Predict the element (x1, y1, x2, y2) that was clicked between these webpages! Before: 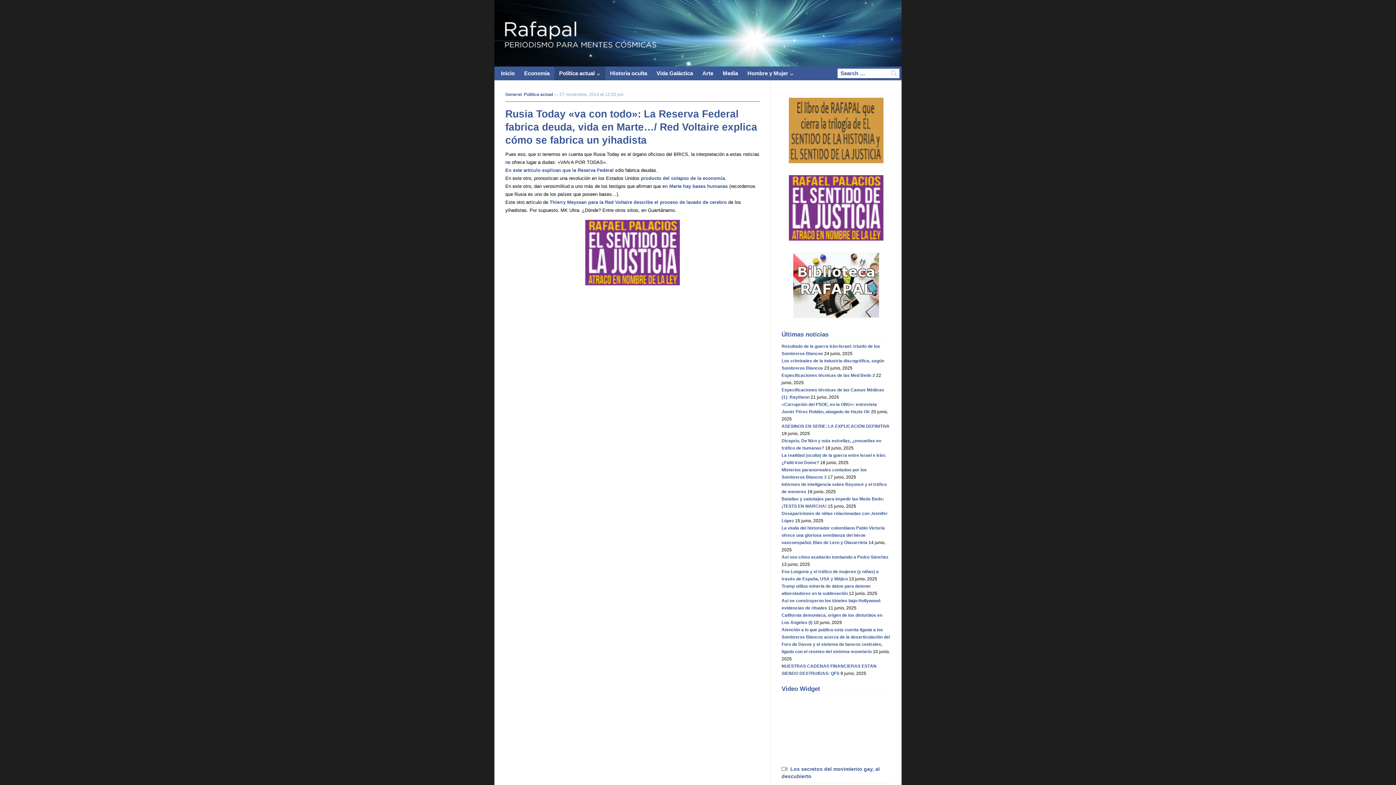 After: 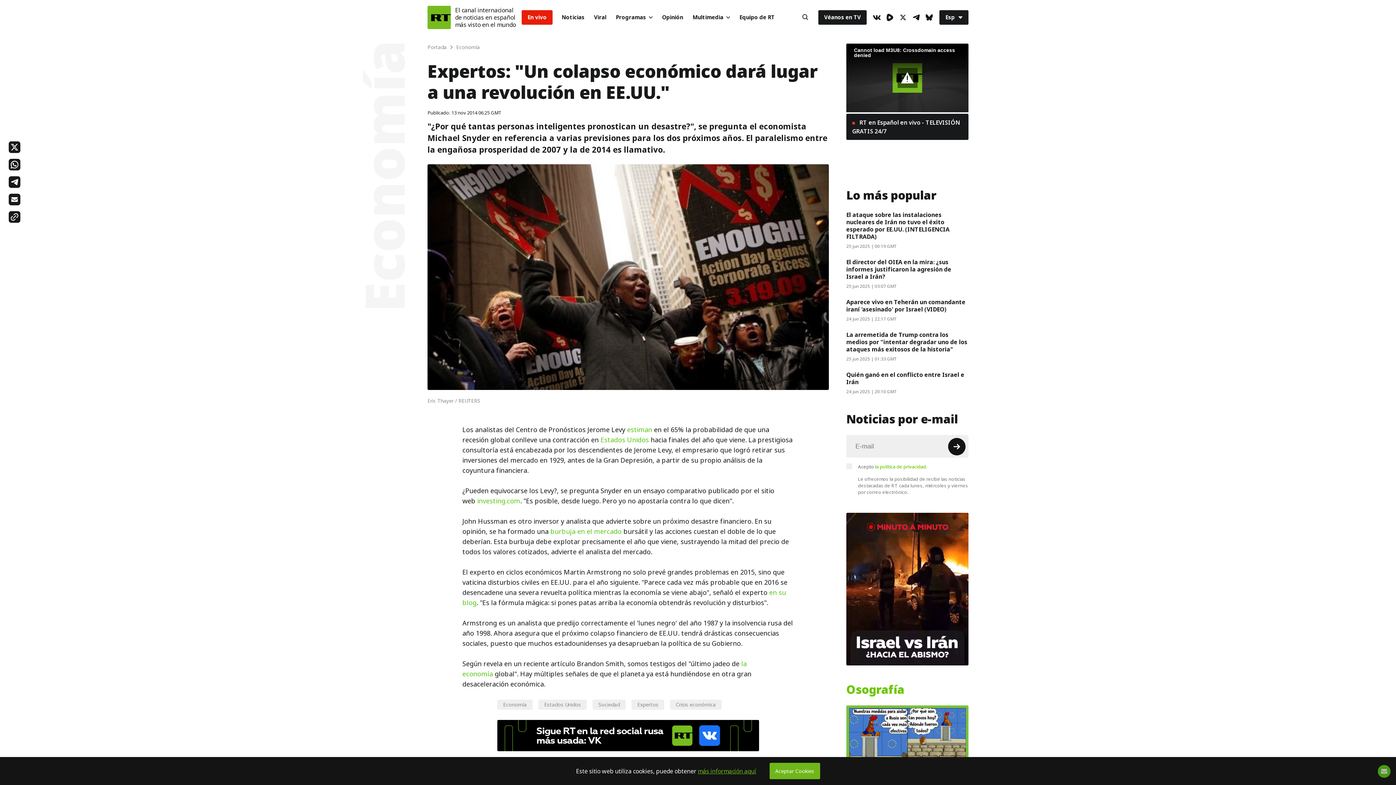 Action: label: producto del colapso de la economía bbox: (641, 175, 725, 181)